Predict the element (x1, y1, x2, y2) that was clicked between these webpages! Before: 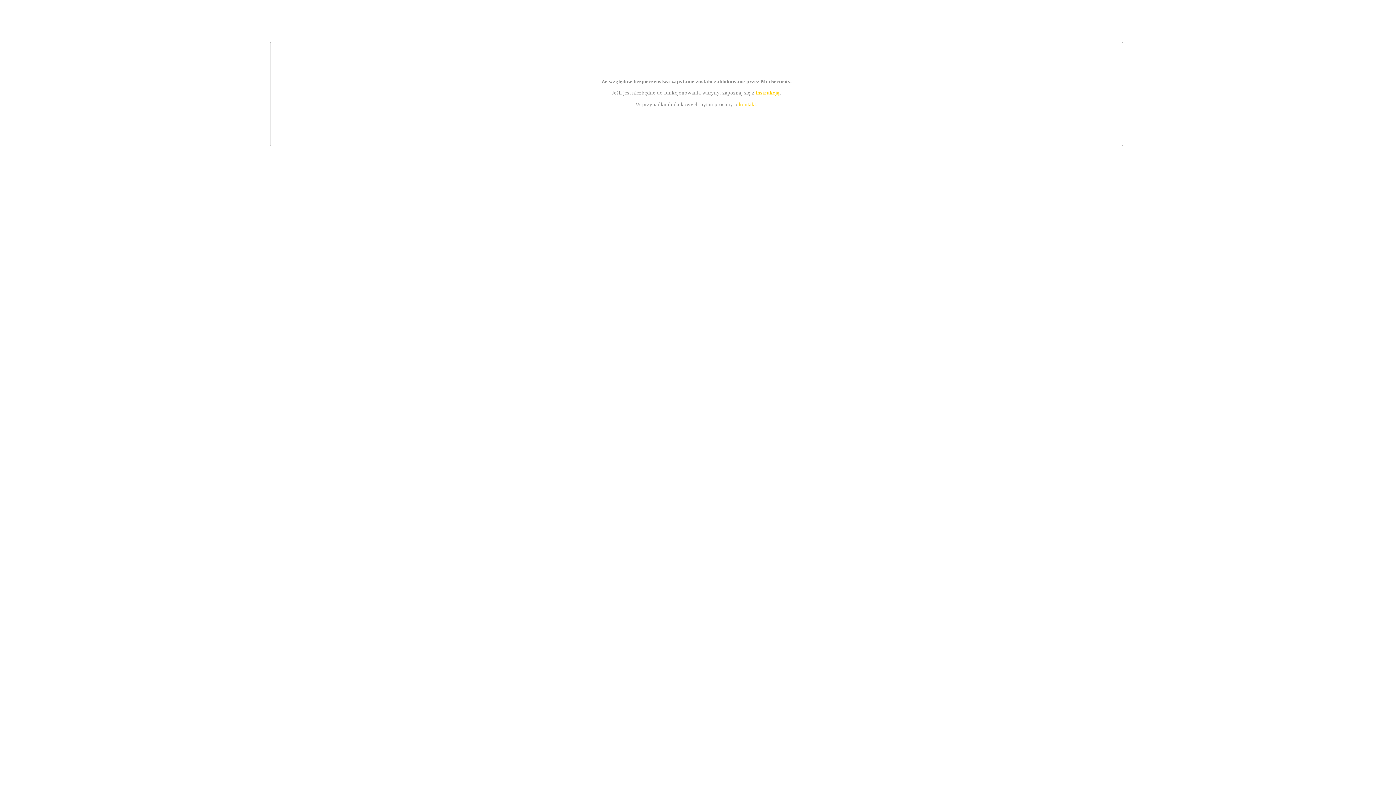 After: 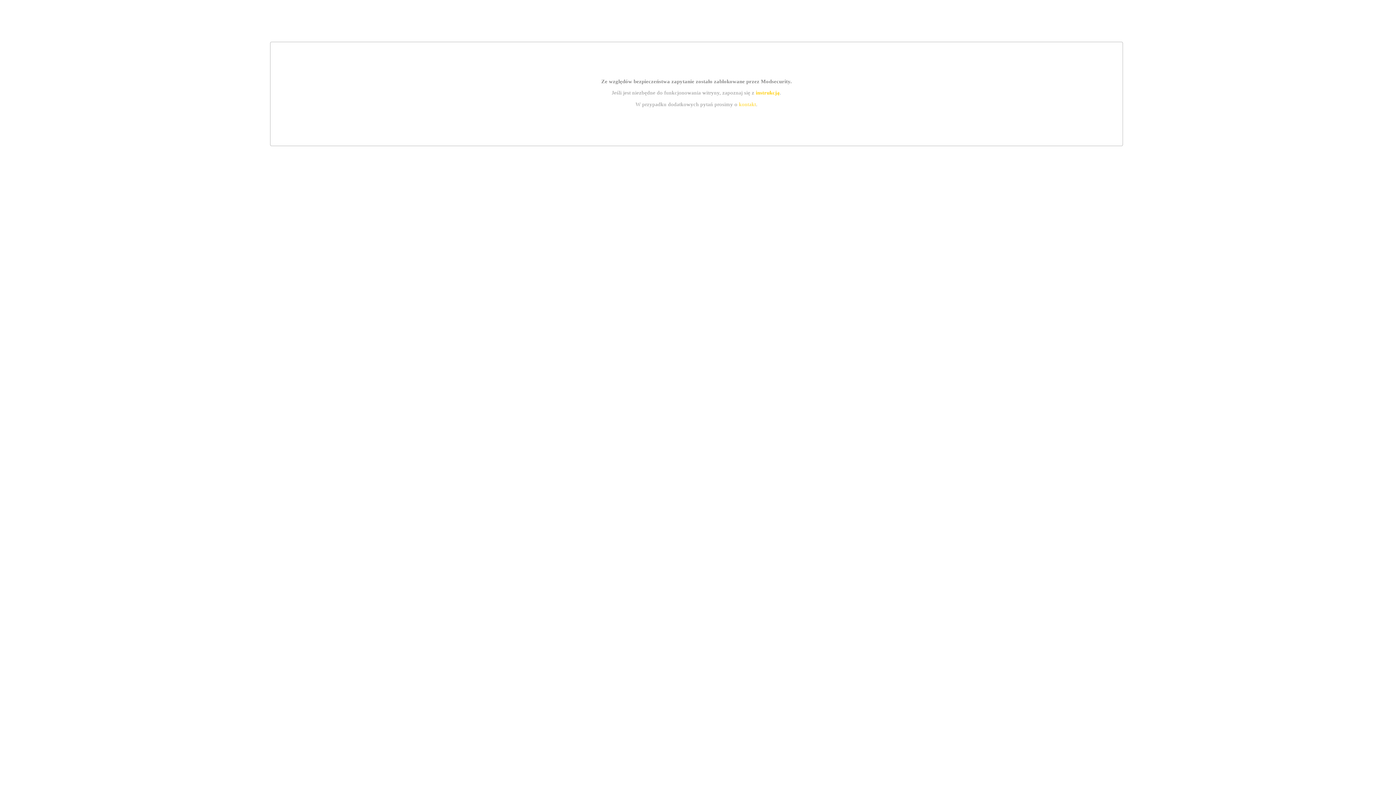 Action: label: instrukcją bbox: (755, 89, 779, 95)